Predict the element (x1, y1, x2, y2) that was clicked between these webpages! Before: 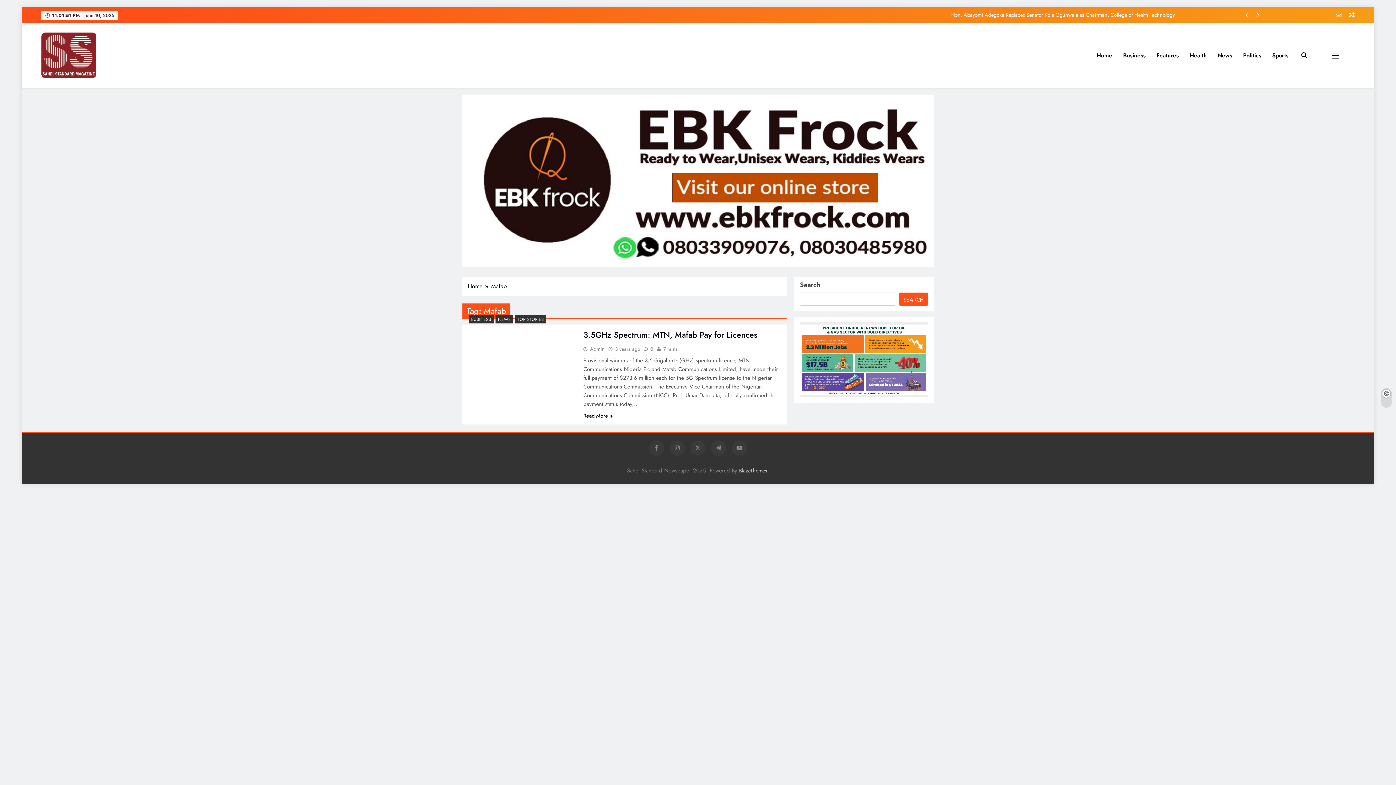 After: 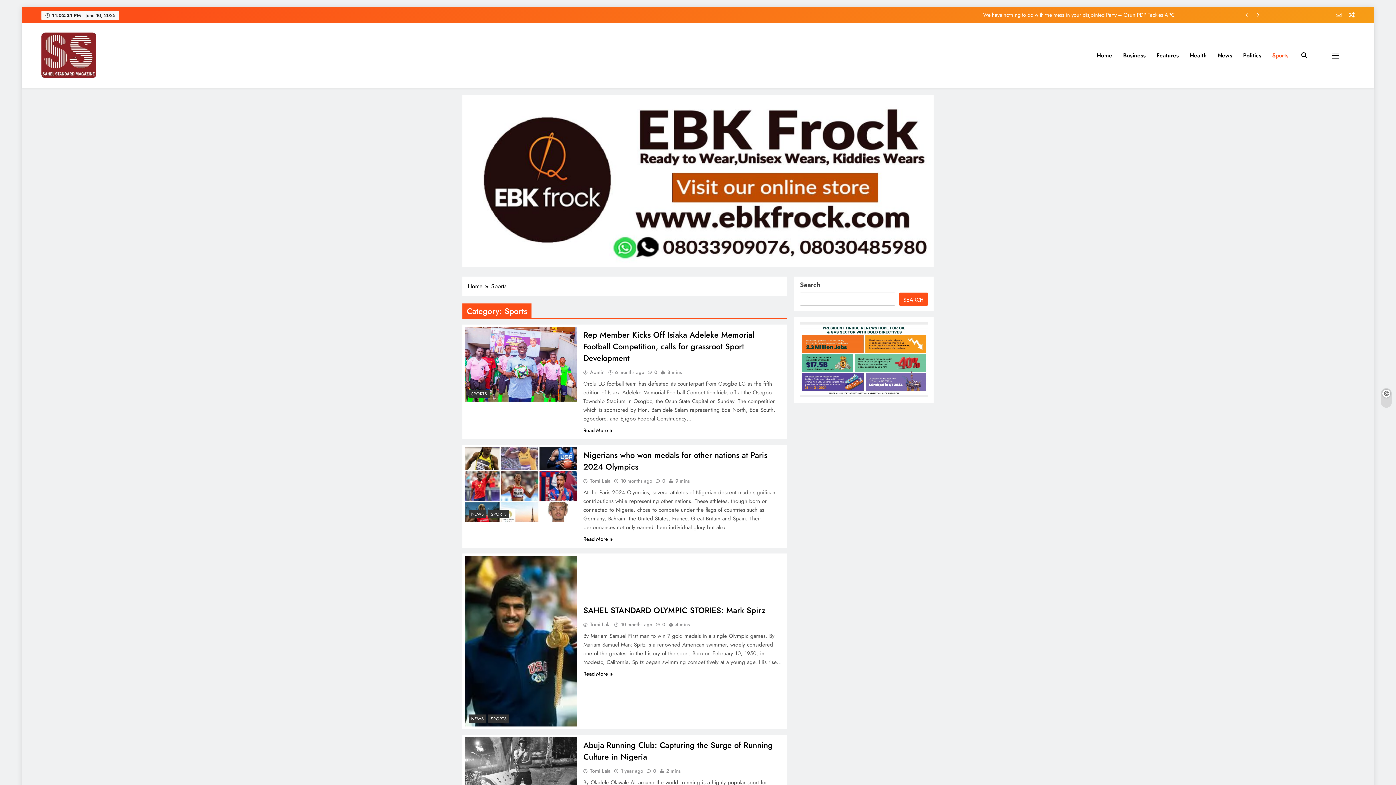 Action: bbox: (1267, 45, 1294, 65) label: Sports